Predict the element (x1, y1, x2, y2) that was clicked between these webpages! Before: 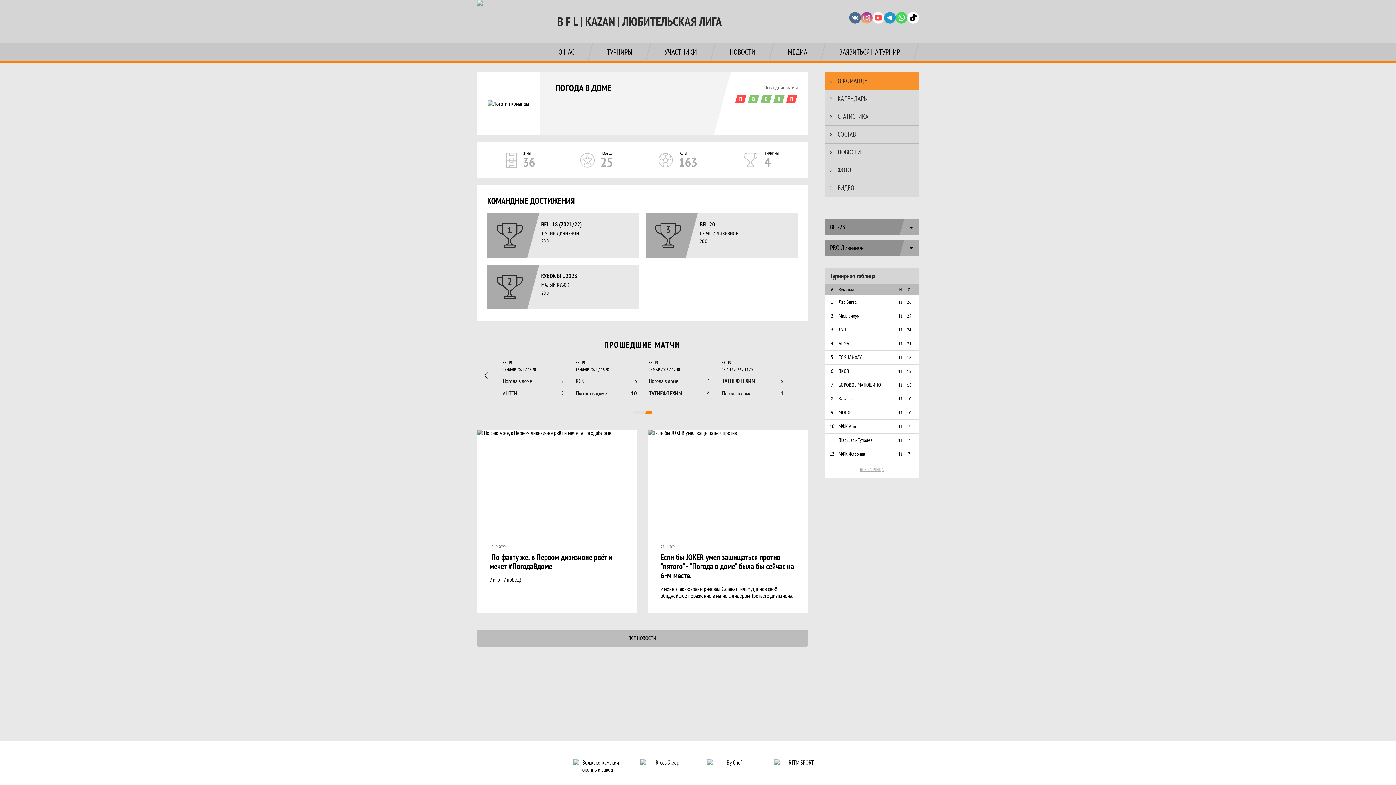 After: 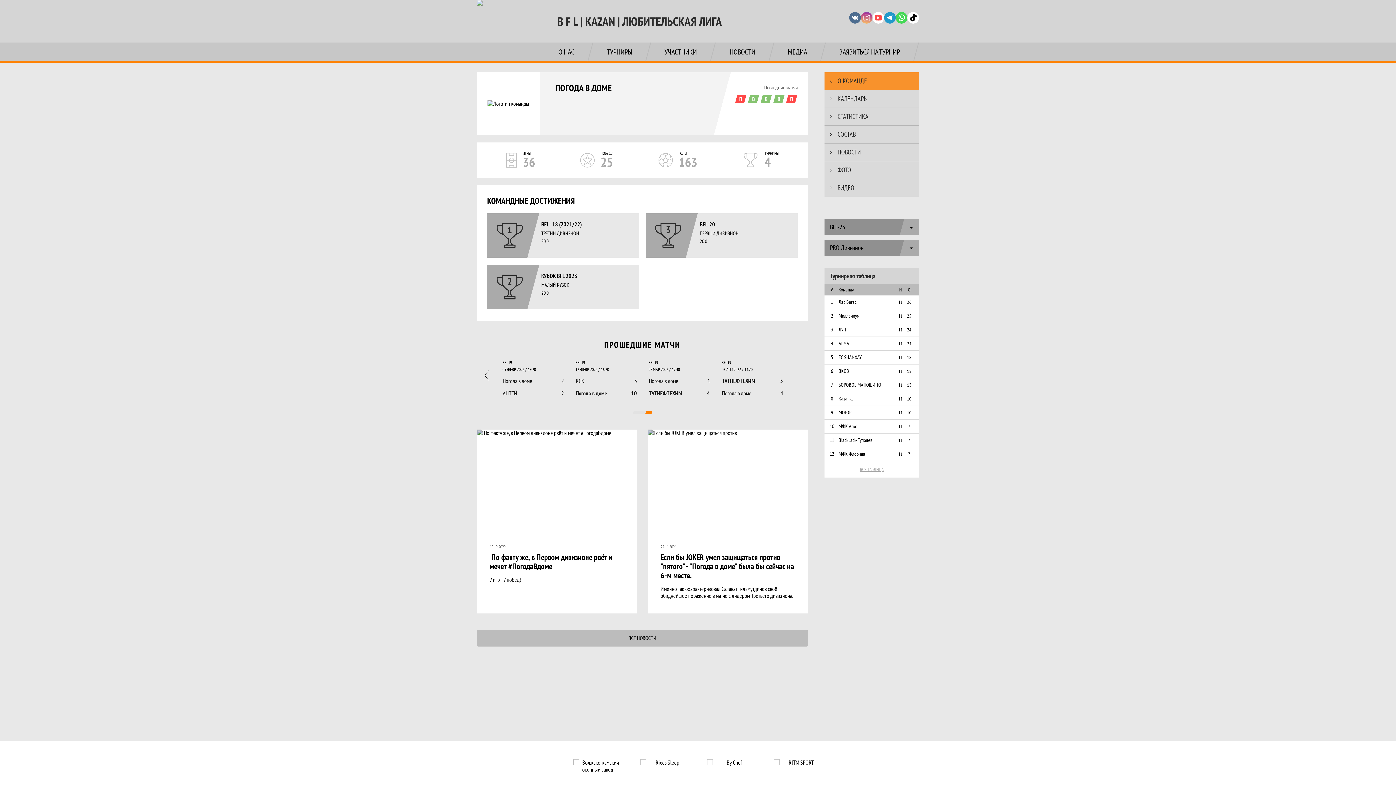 Action: label: ПОГОДА В ДОМЕ bbox: (555, 83, 701, 92)